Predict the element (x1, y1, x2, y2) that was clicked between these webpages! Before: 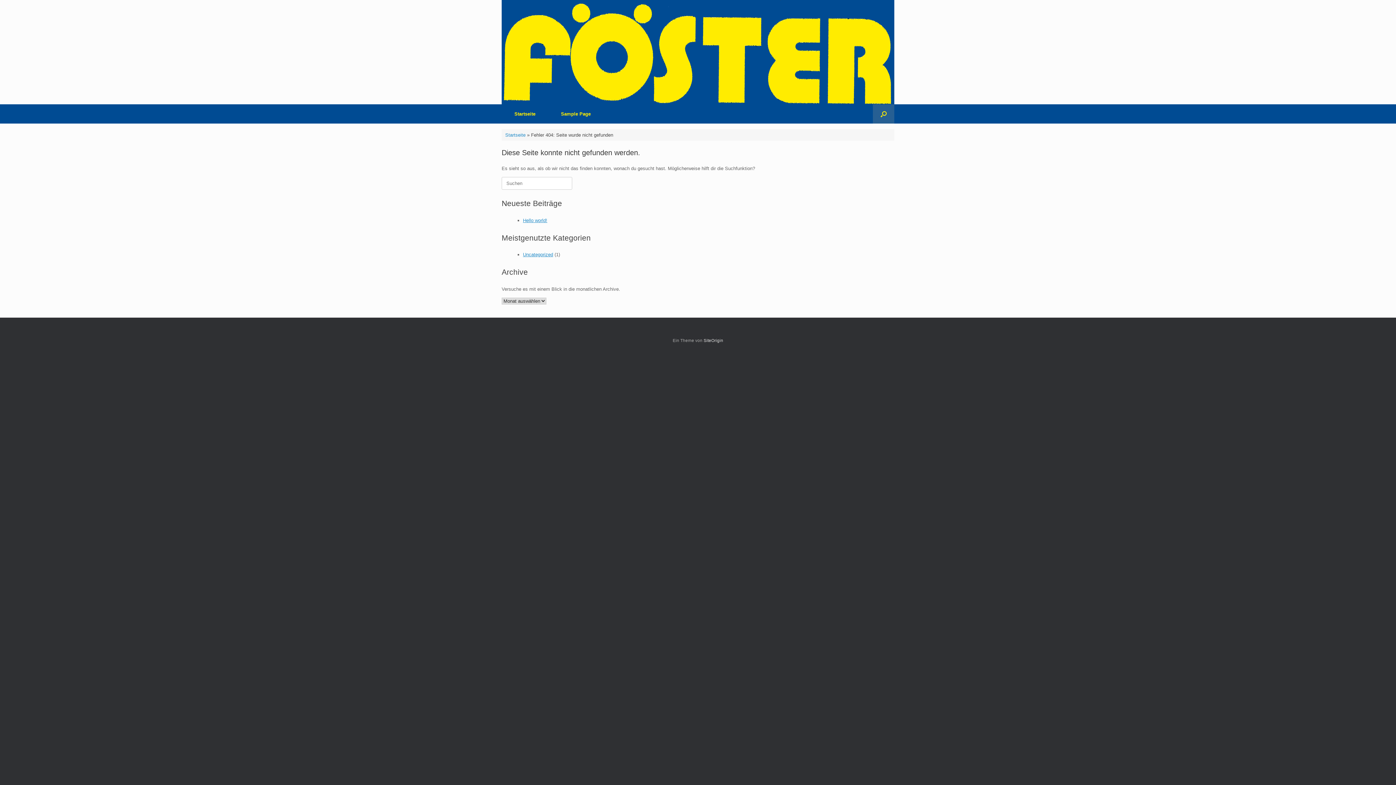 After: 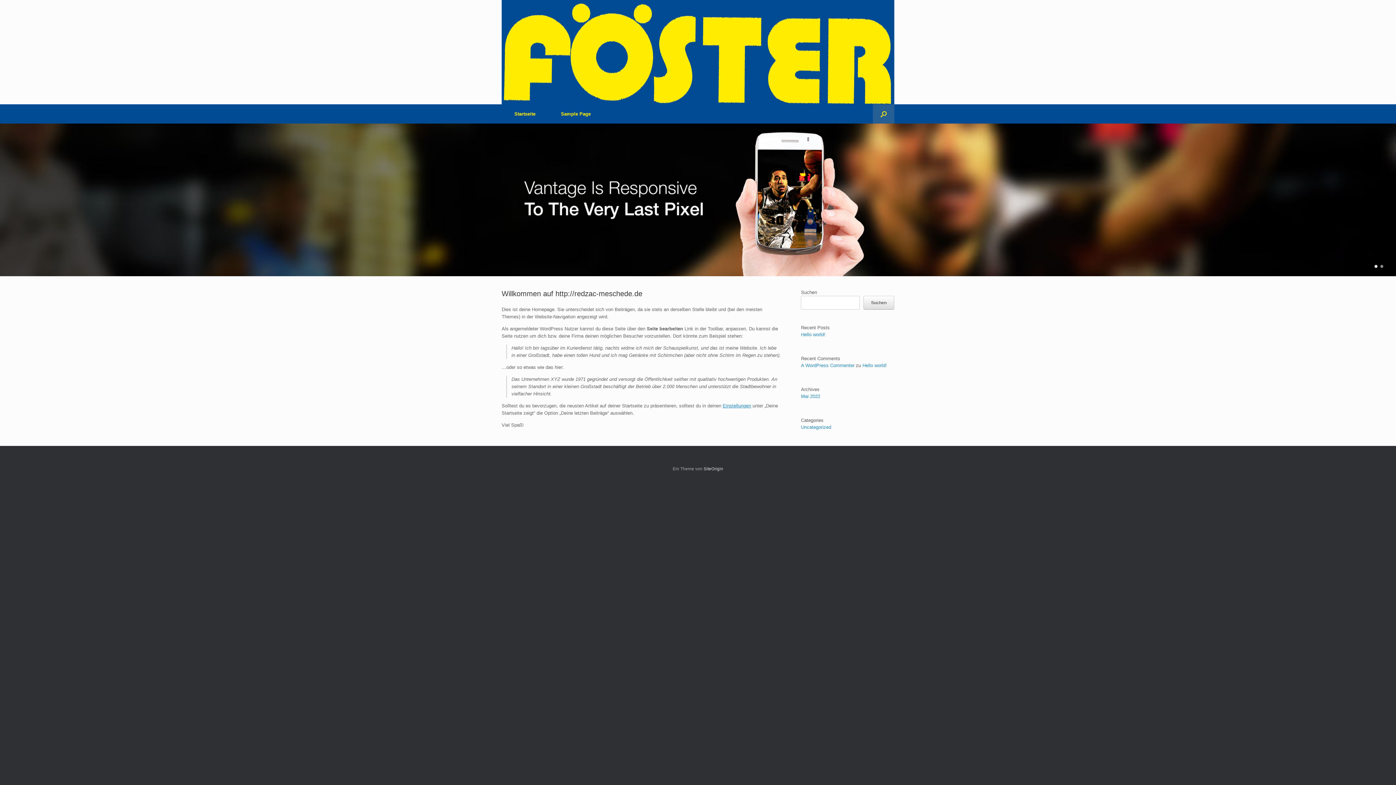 Action: bbox: (505, 132, 525, 137) label: Startseite